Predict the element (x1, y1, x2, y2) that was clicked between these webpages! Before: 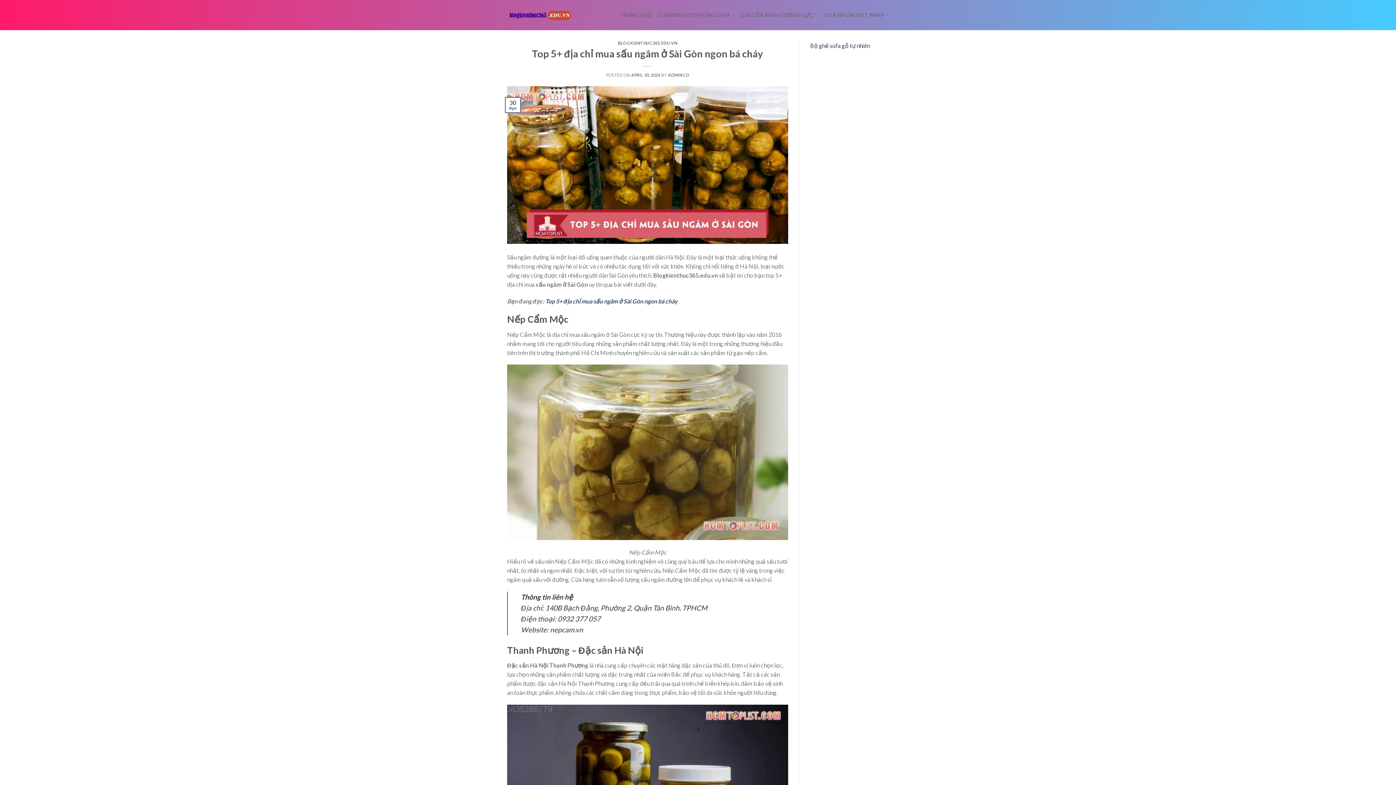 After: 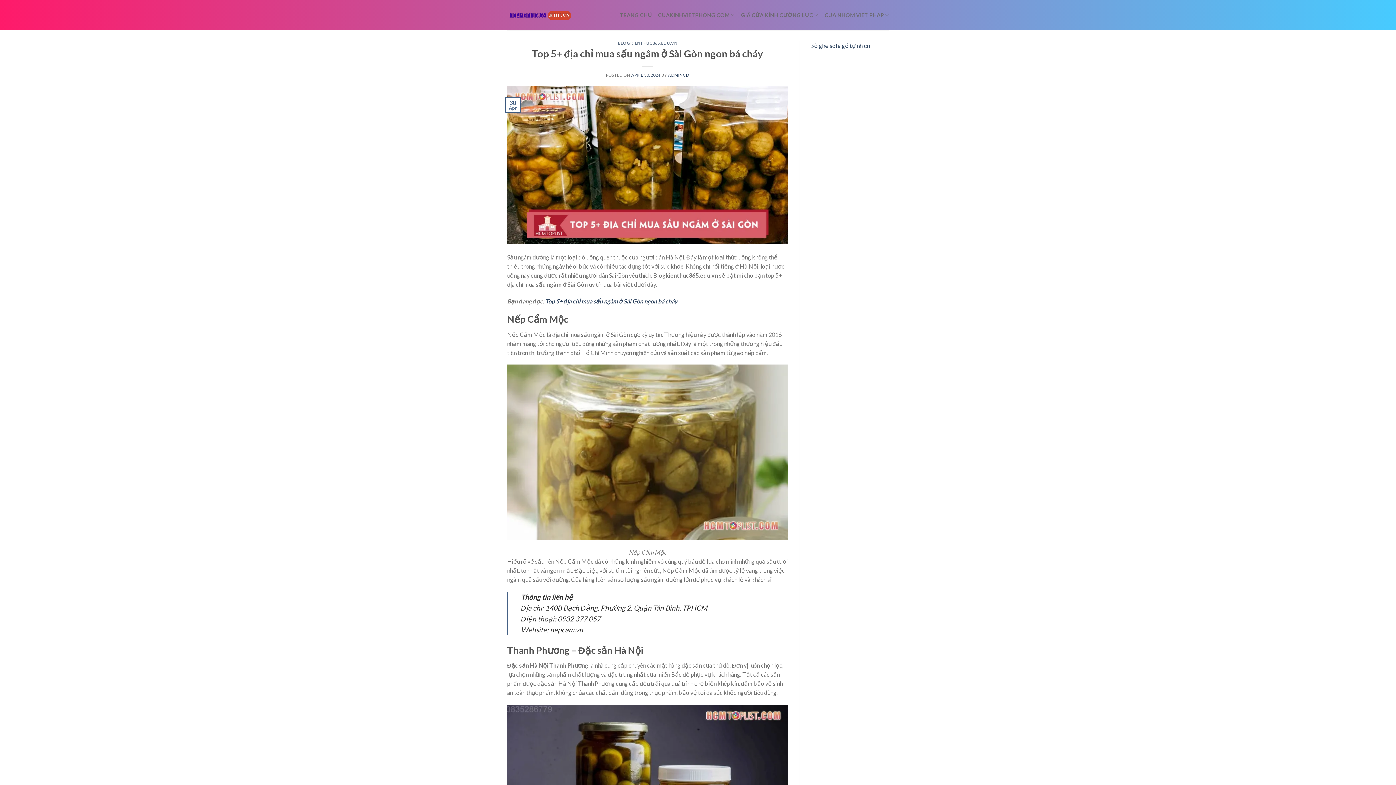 Action: bbox: (507, 160, 788, 167)